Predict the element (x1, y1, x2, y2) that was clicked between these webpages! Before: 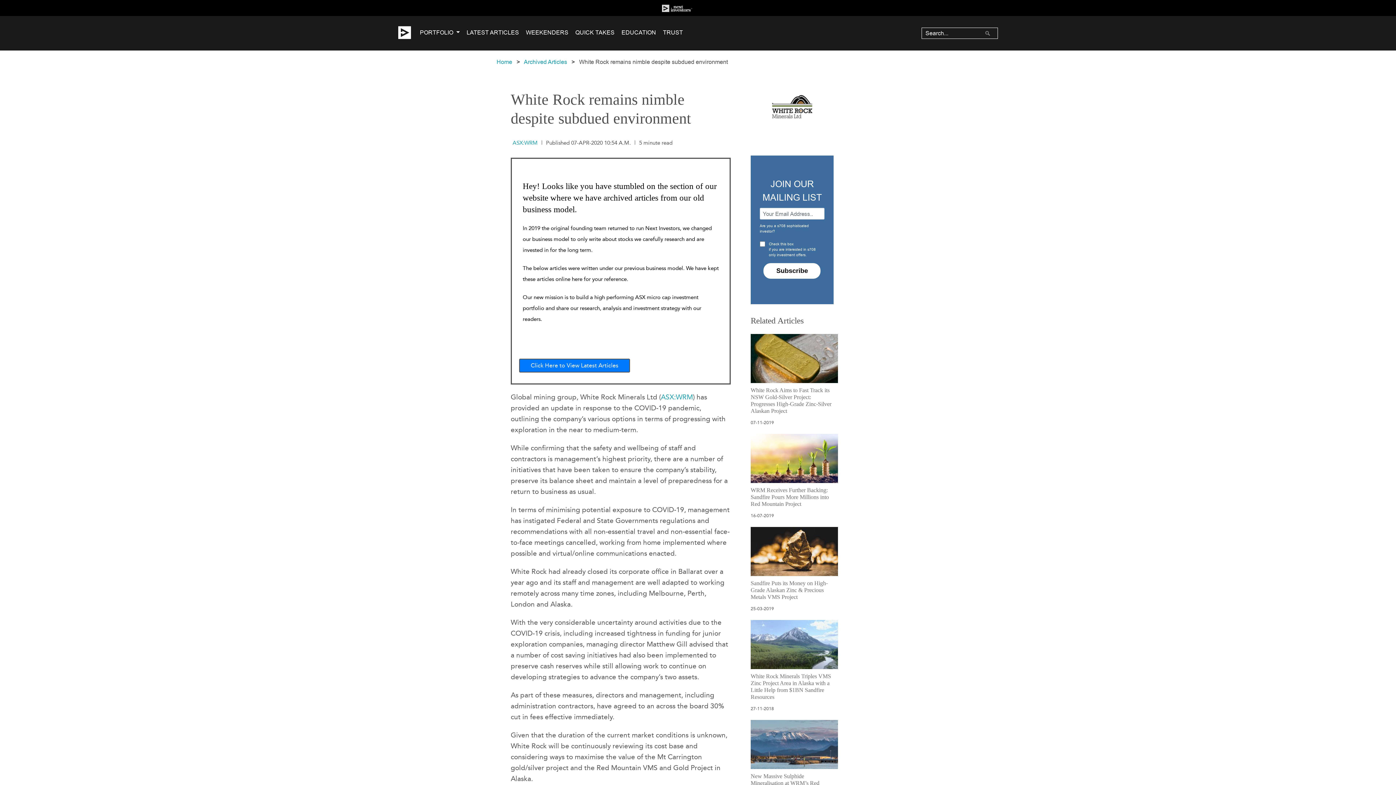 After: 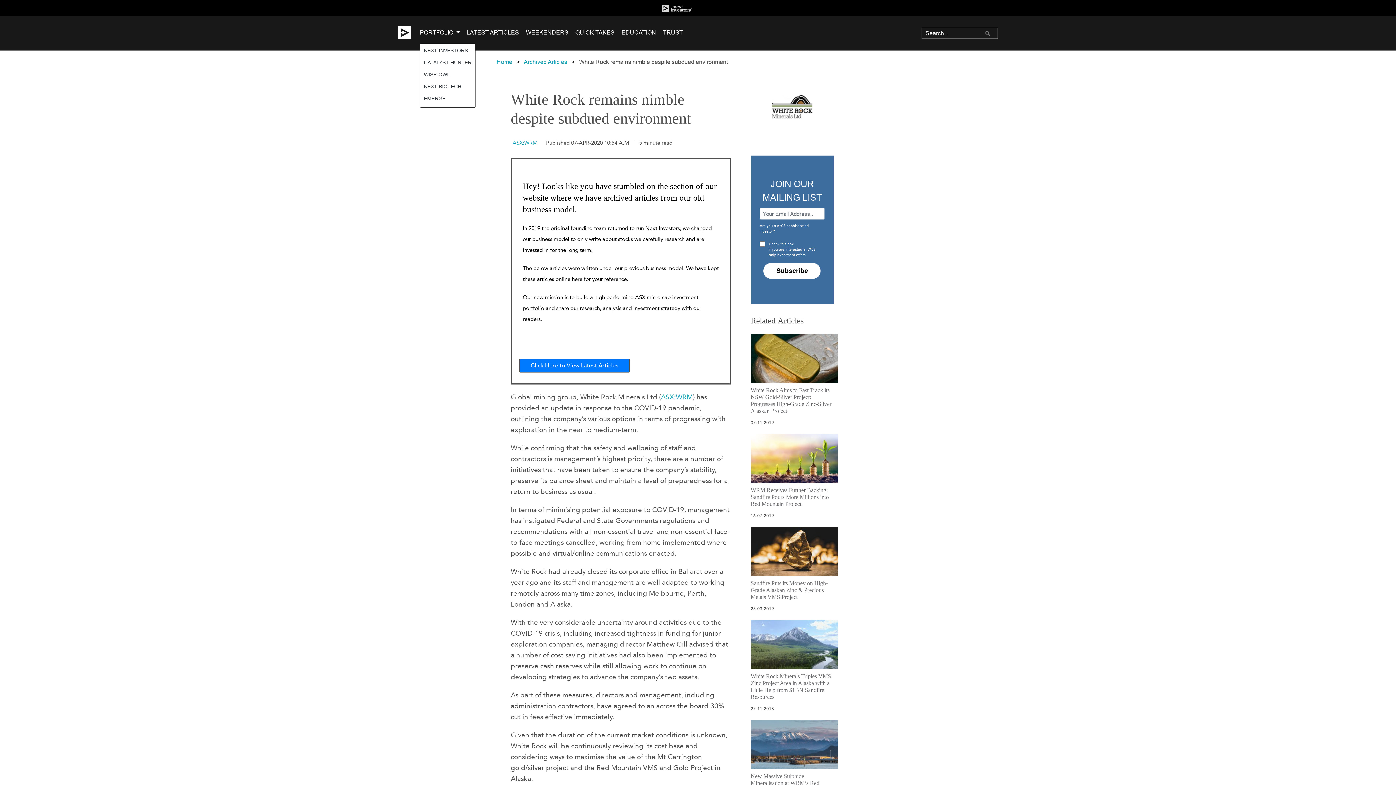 Action: bbox: (420, 21, 459, 45) label: PORTFOLIO 